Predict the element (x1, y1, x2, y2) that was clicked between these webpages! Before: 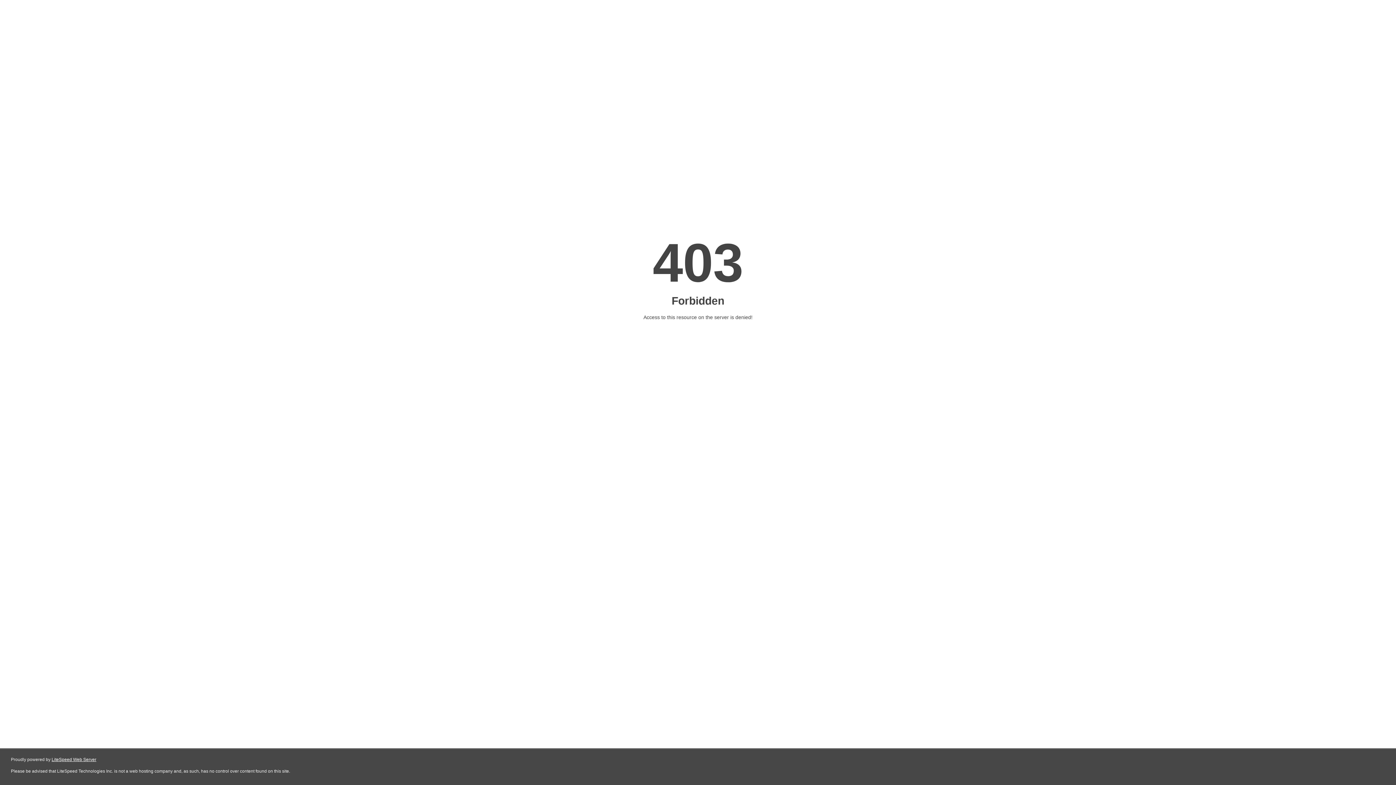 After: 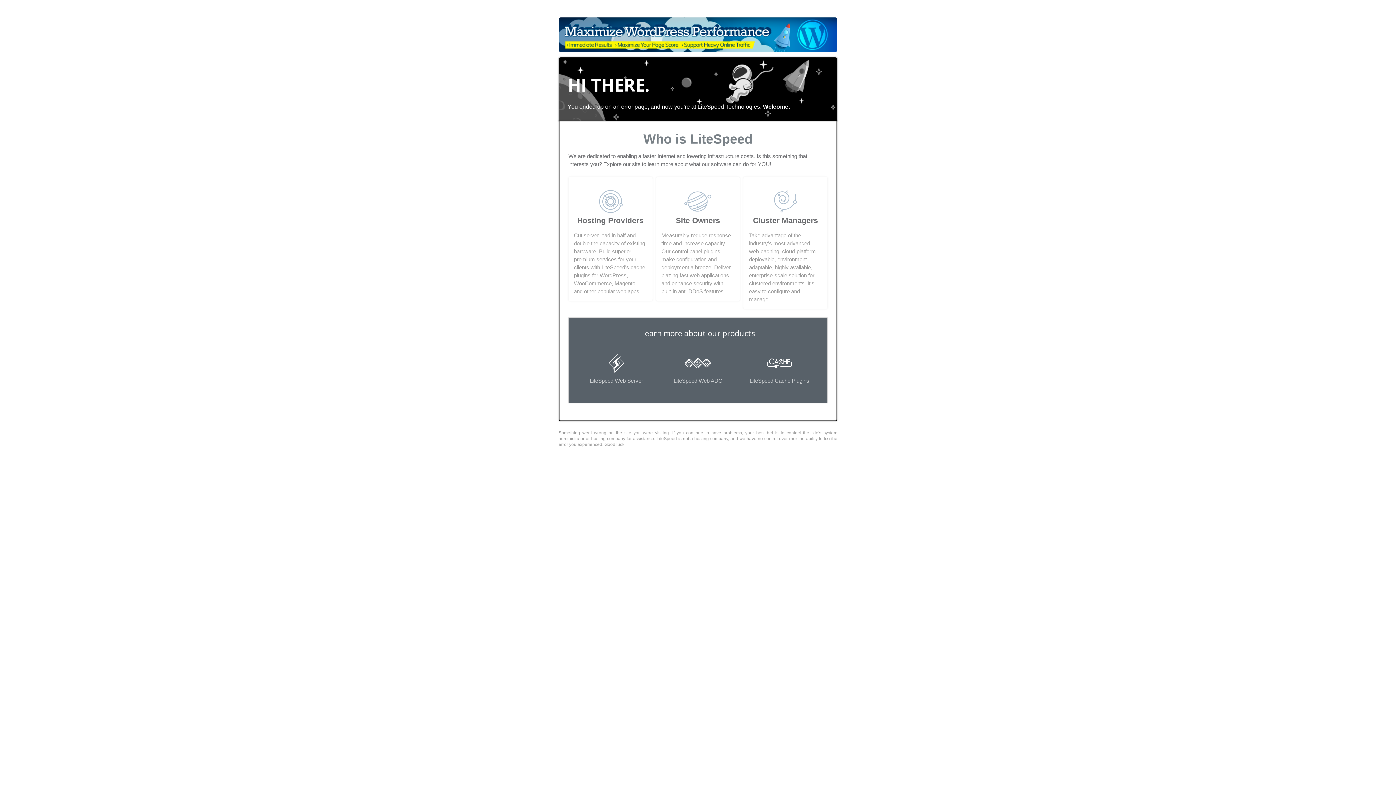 Action: bbox: (51, 757, 96, 762) label: LiteSpeed Web Server